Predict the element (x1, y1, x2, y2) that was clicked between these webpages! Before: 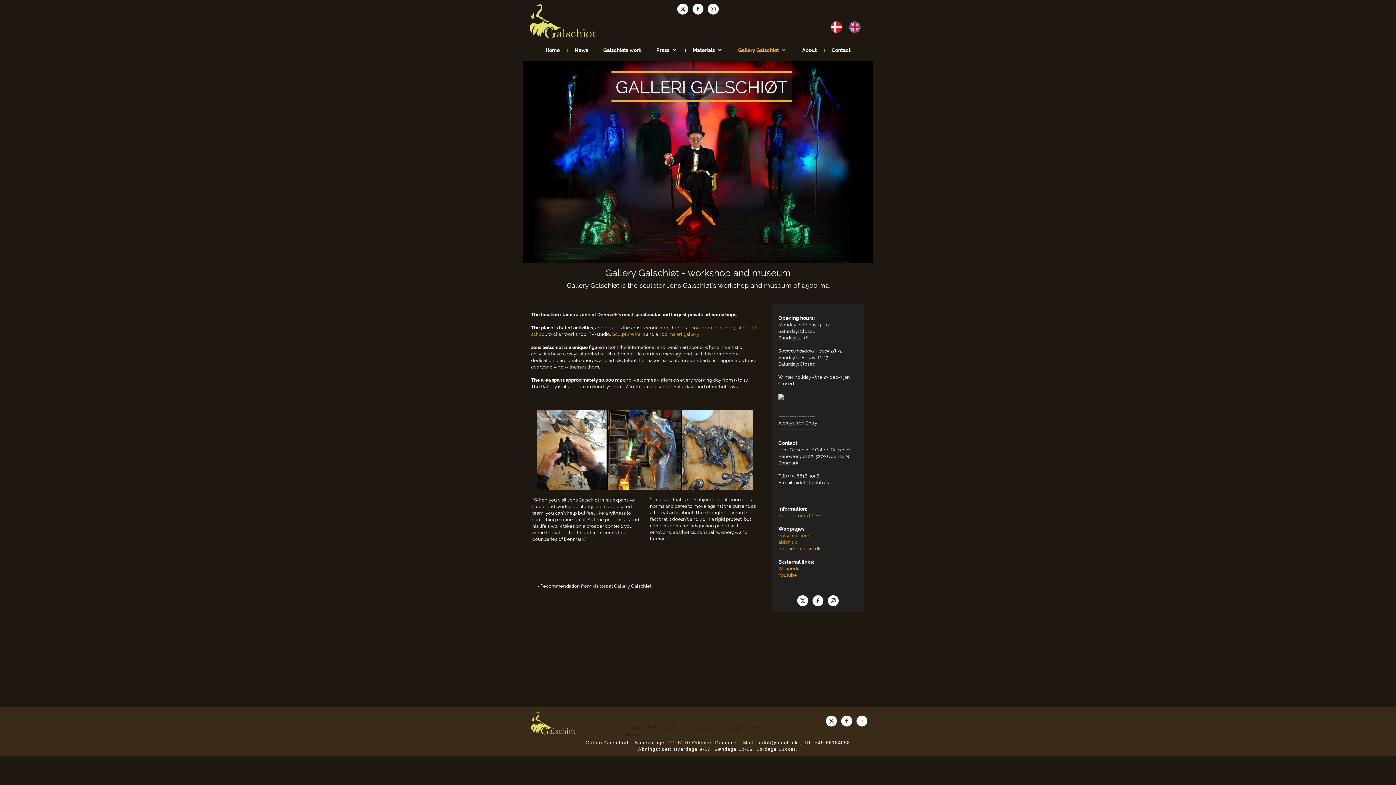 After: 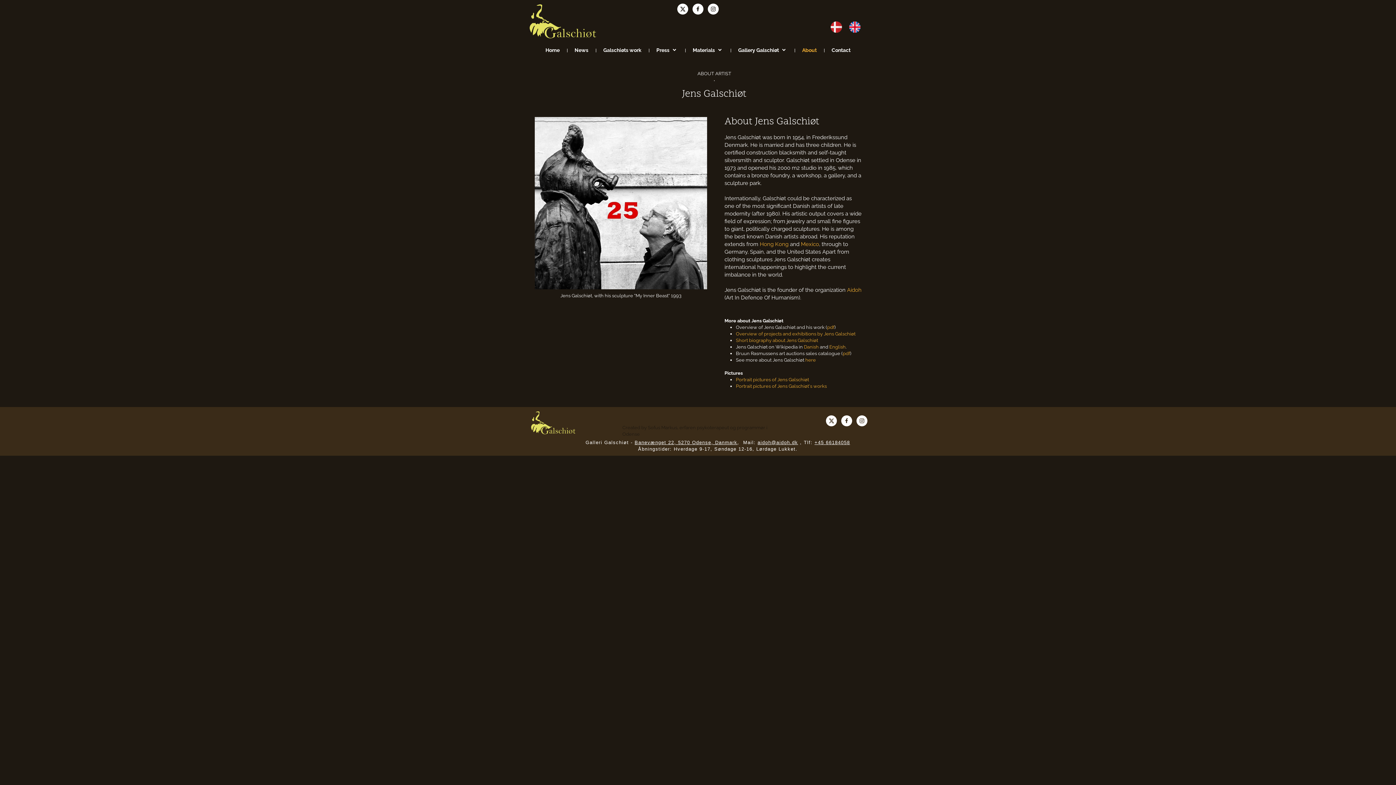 Action: label: About bbox: (798, 43, 820, 57)